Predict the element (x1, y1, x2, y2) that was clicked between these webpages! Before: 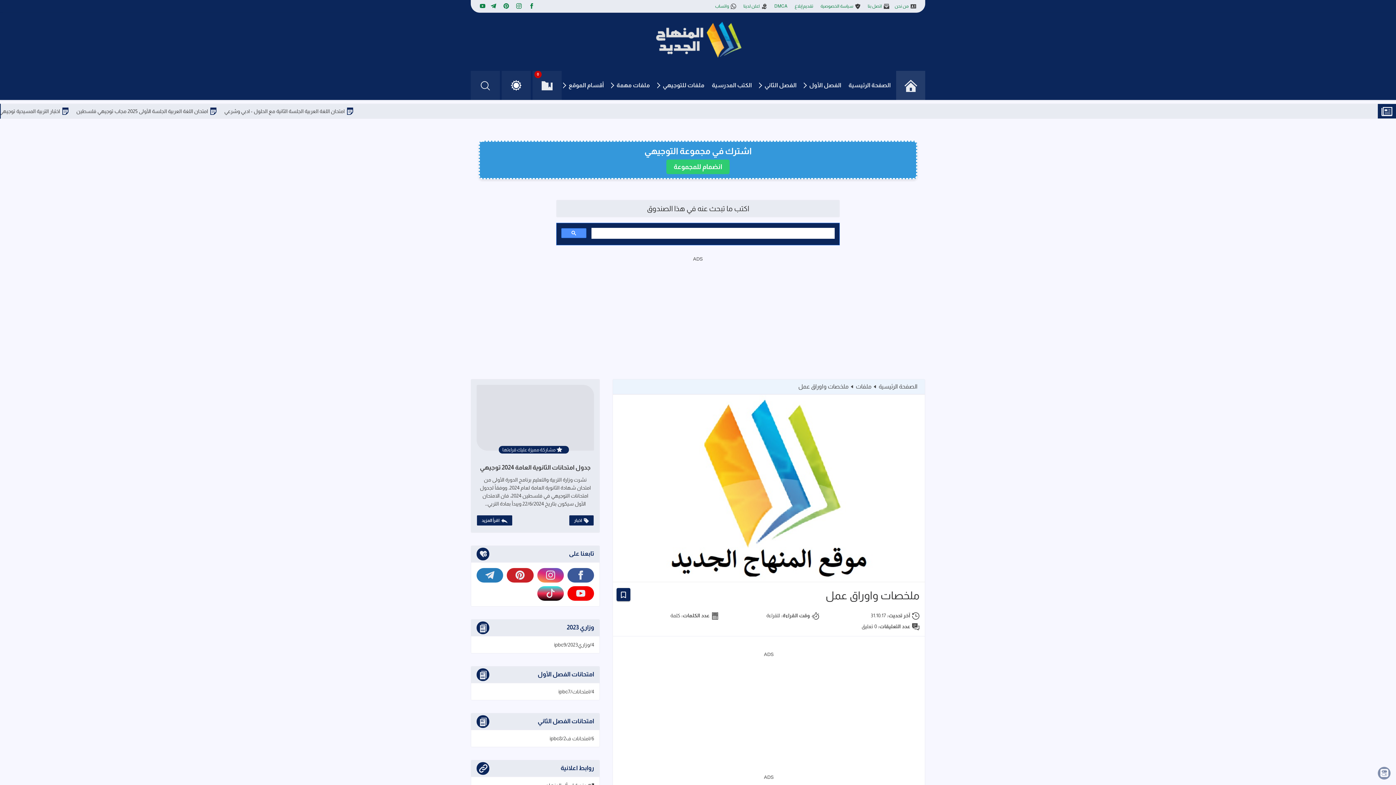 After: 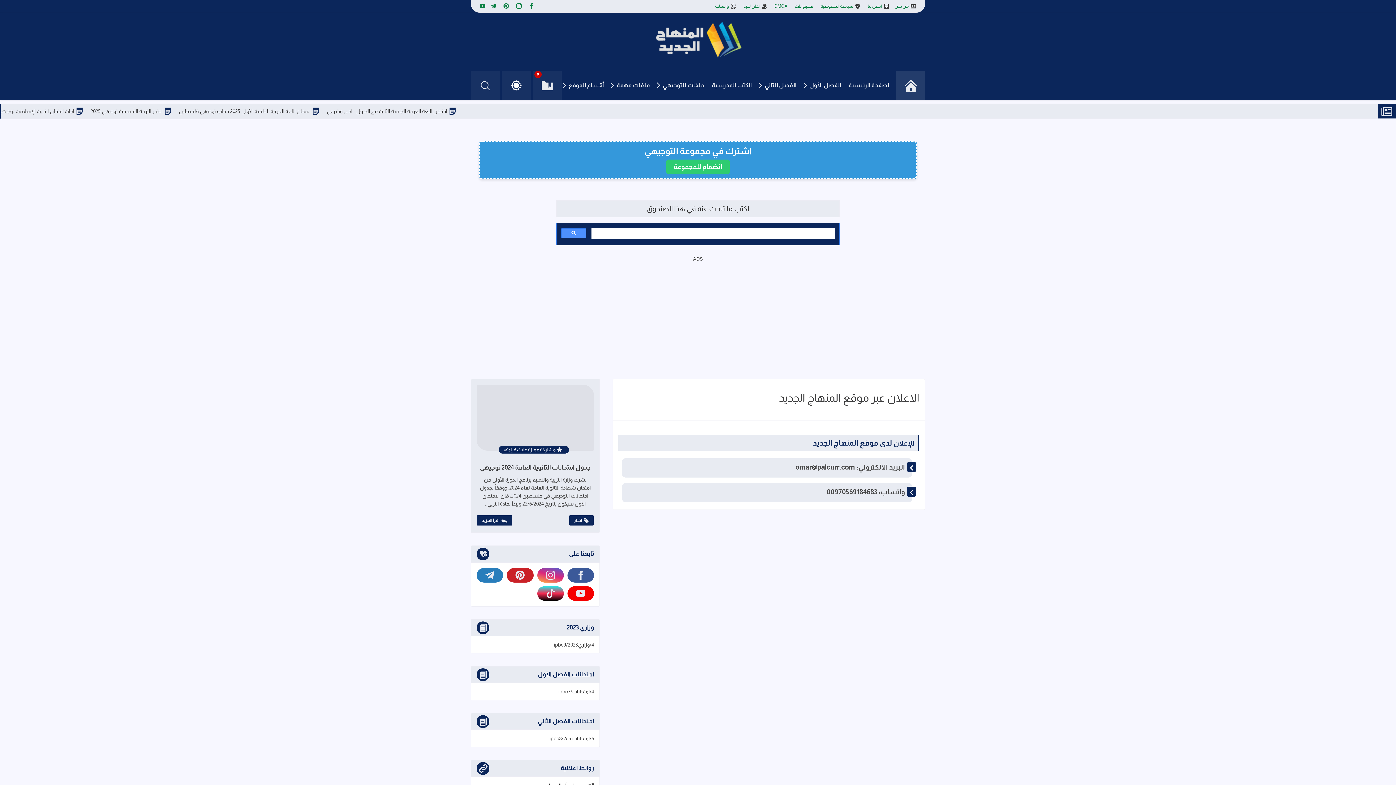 Action: label: اعلن لدينا bbox: (741, 0, 769, 12)